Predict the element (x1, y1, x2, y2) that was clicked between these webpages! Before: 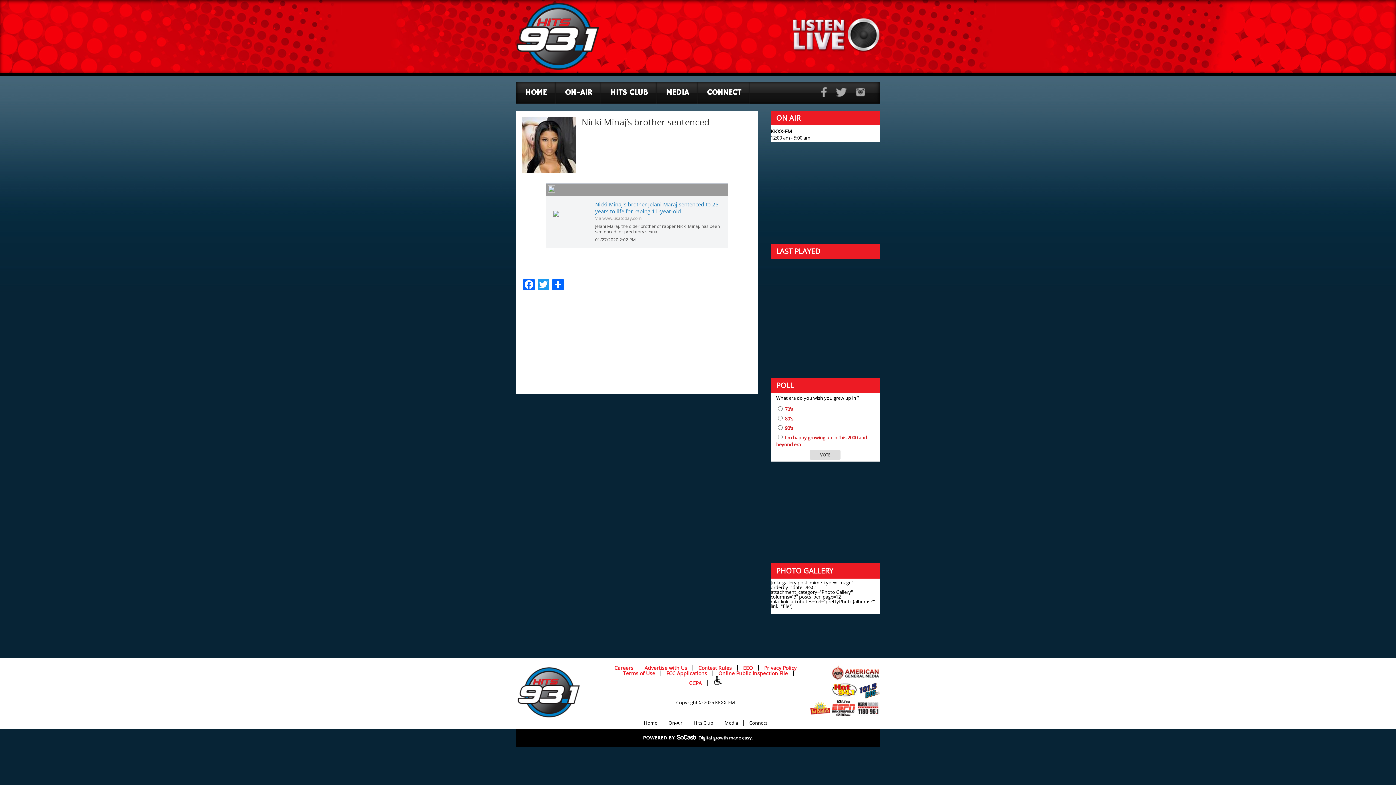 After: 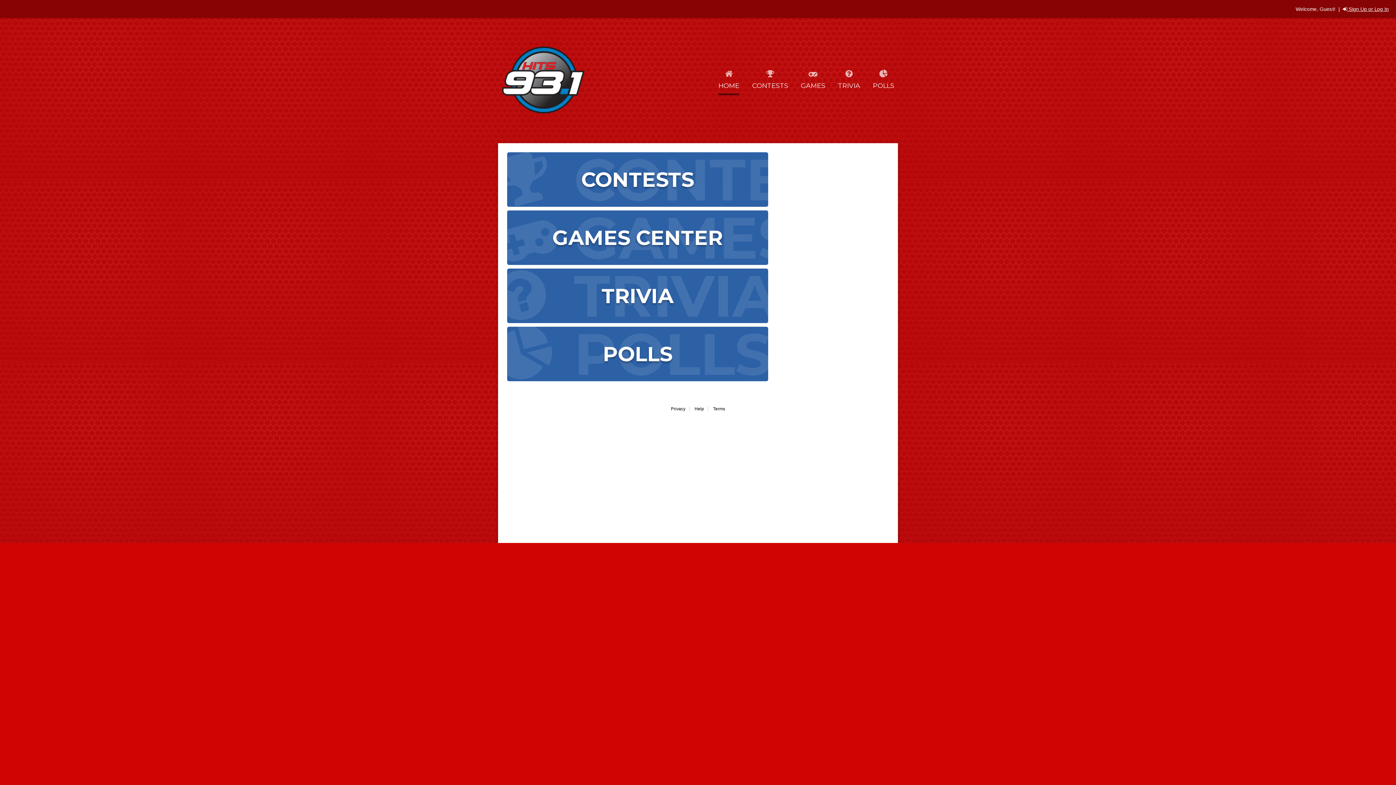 Action: label: Hits Club bbox: (688, 720, 719, 726)